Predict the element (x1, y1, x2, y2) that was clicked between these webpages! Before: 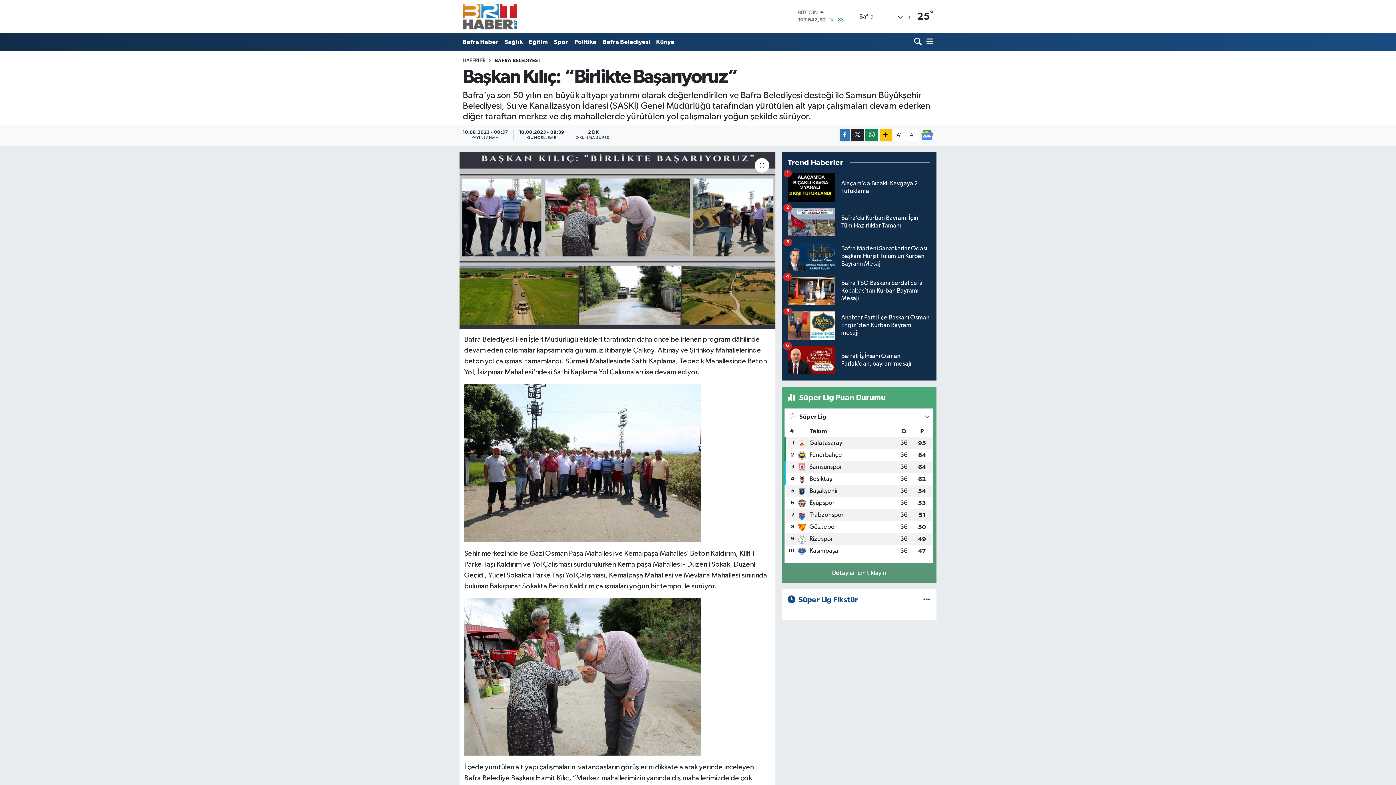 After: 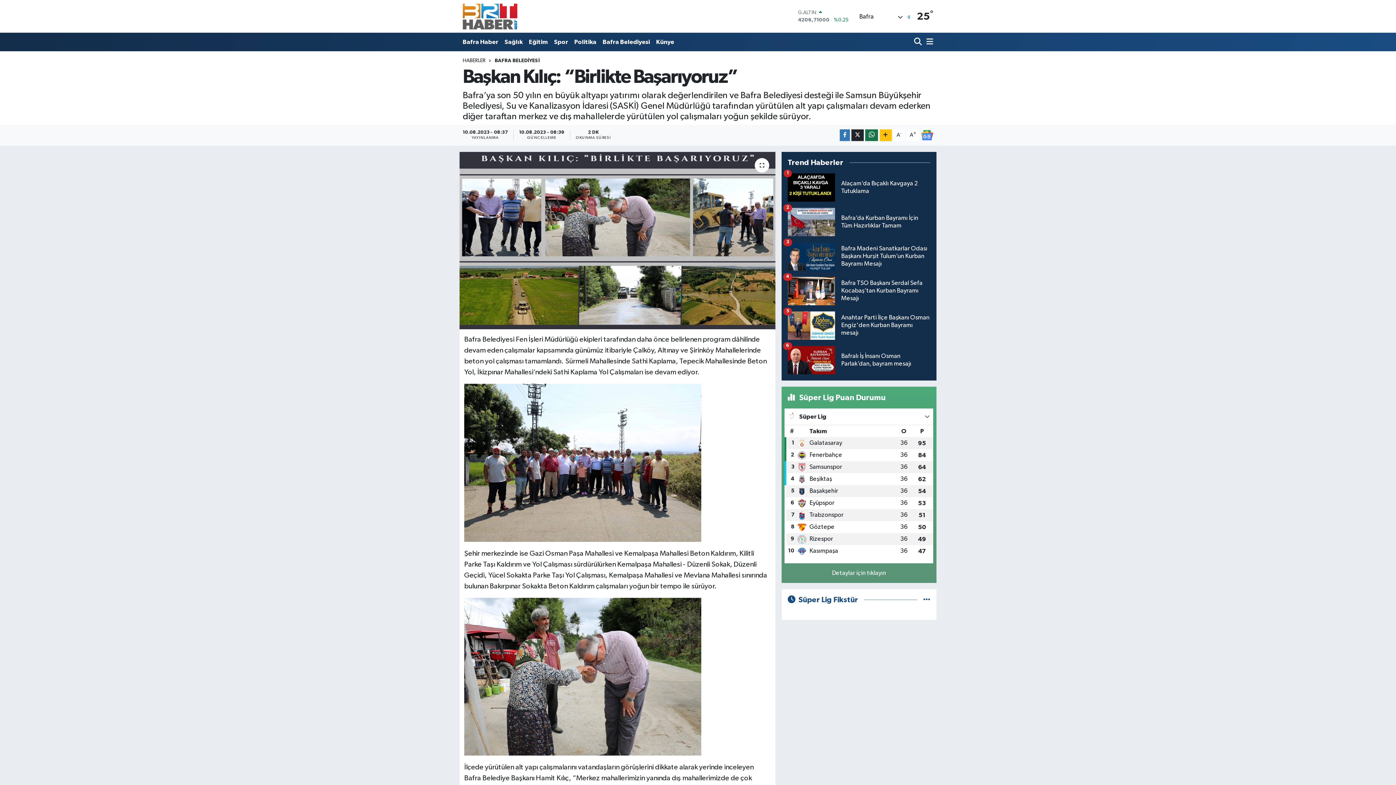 Action: bbox: (865, 129, 878, 141)